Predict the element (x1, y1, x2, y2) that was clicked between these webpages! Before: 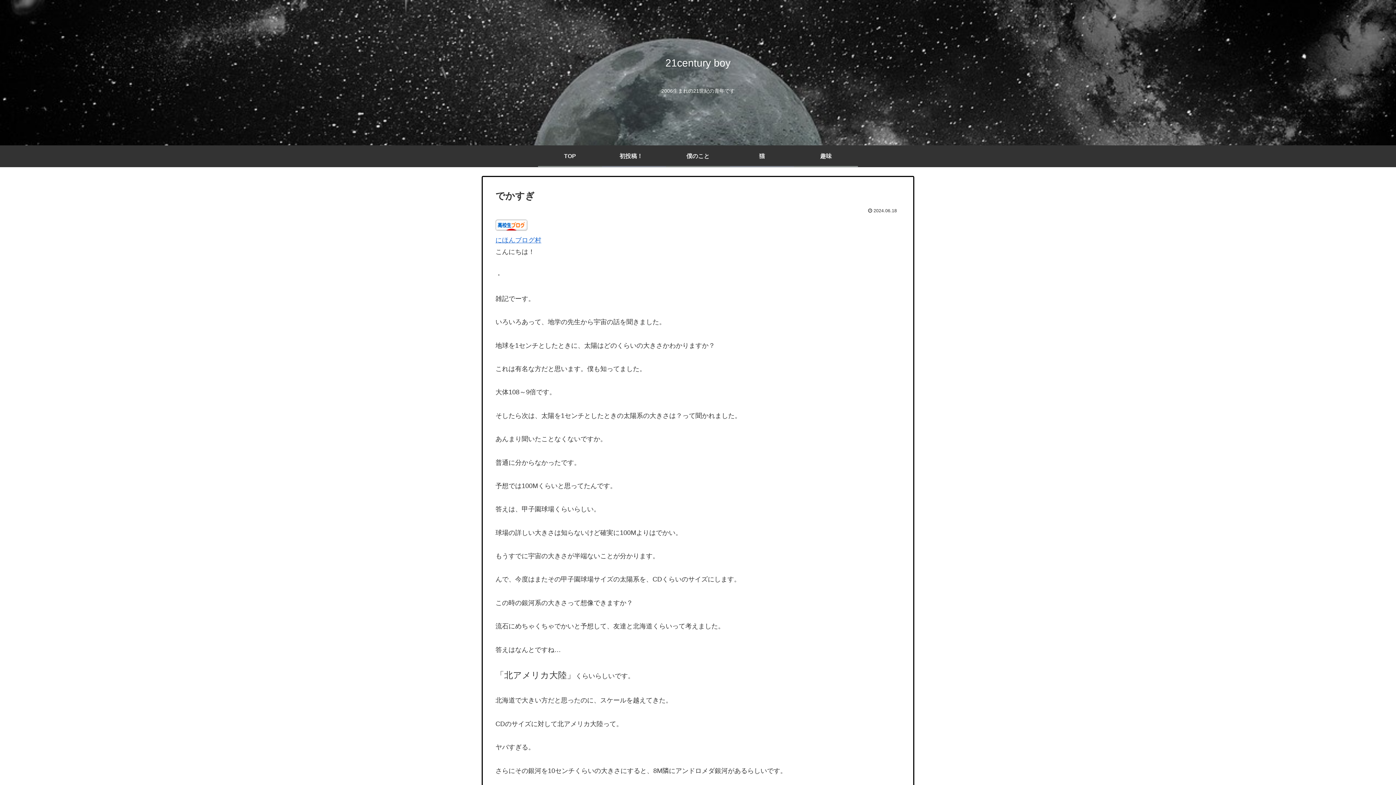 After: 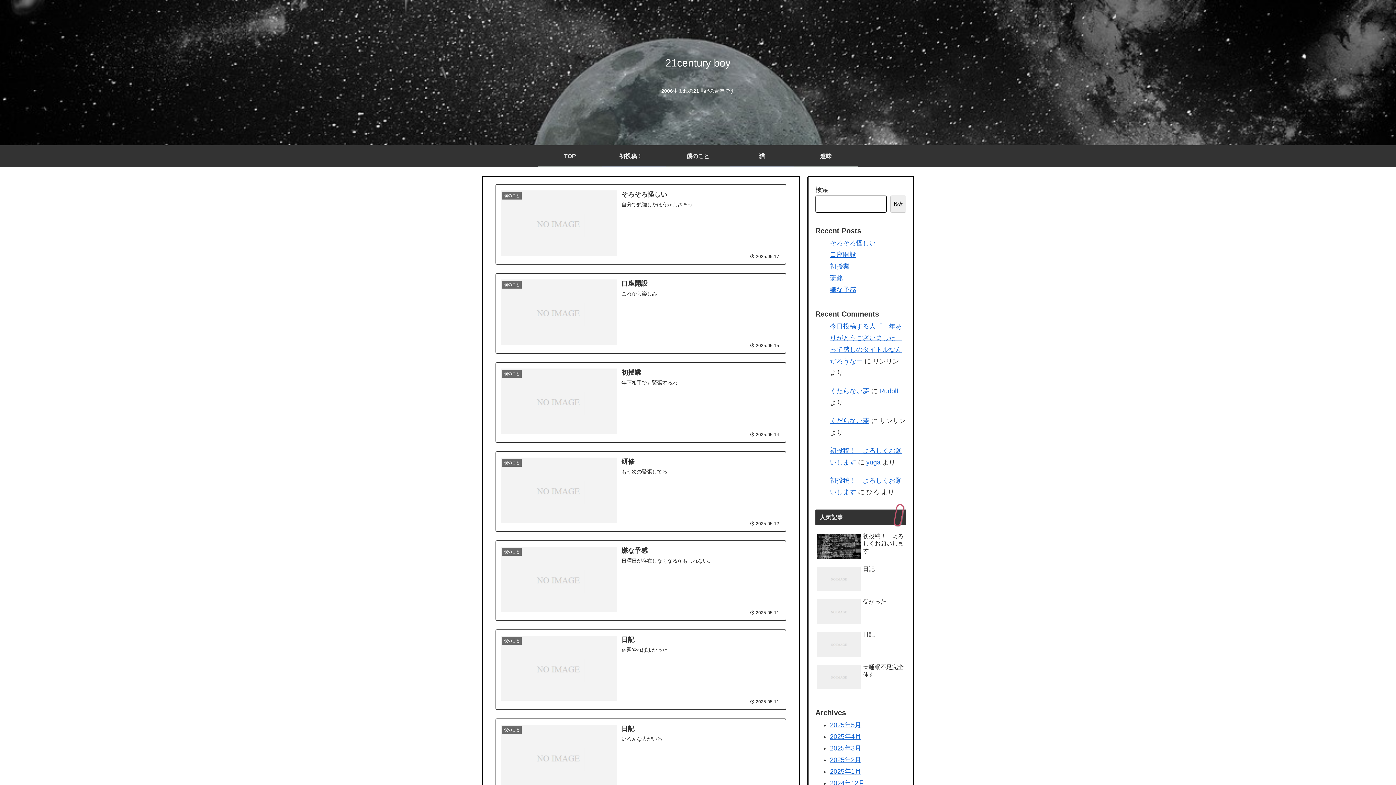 Action: label: 21century boy bbox: (665, 60, 730, 68)